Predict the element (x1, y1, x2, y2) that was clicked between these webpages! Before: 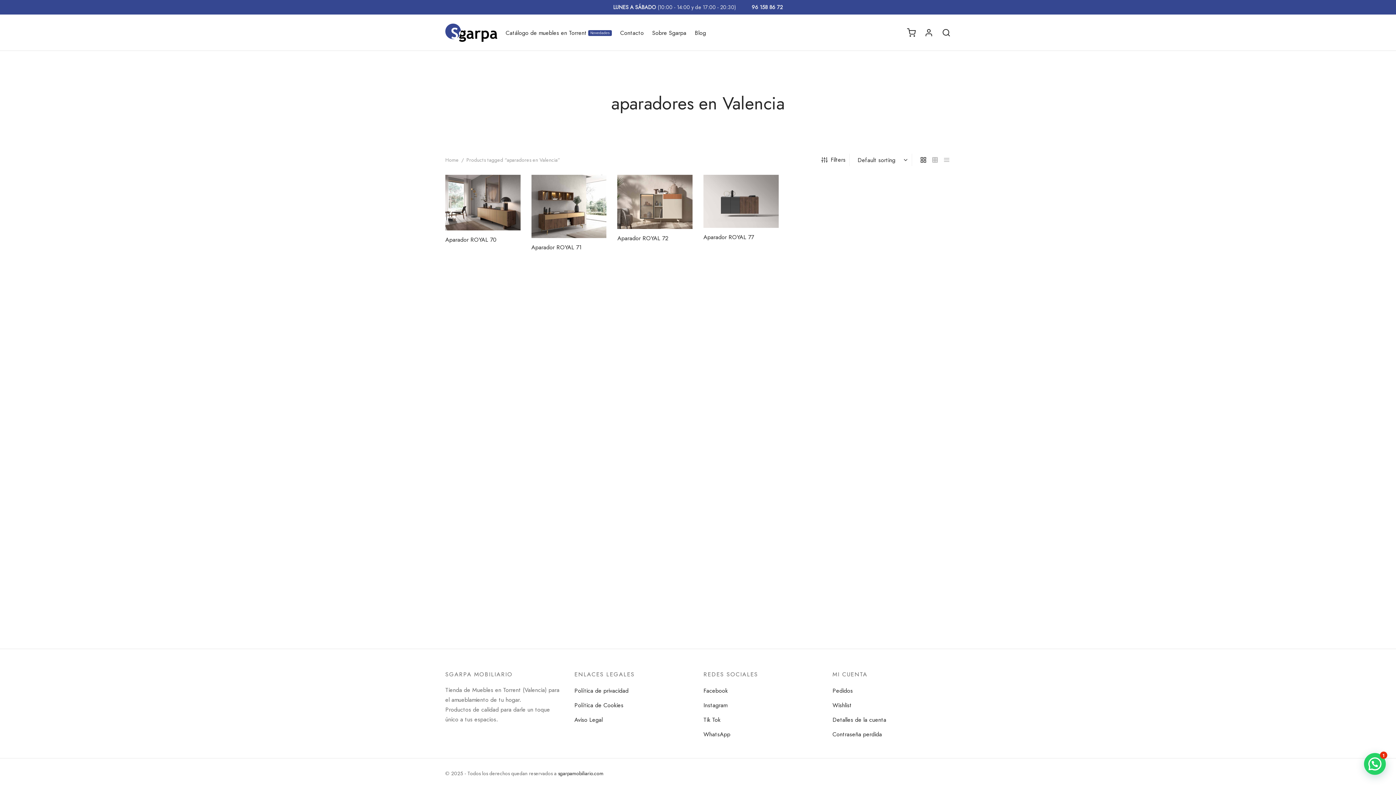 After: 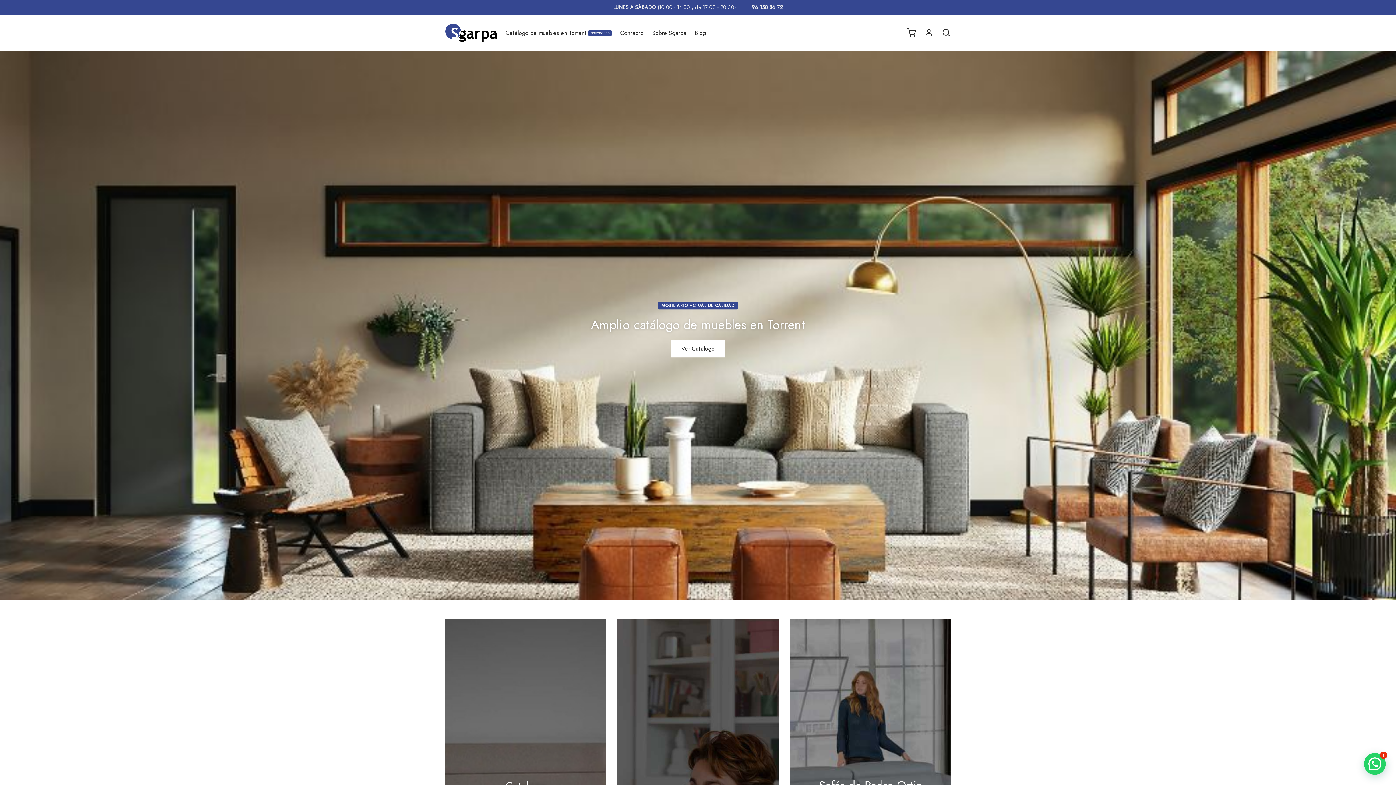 Action: label: Contraseña perdida bbox: (832, 729, 882, 740)